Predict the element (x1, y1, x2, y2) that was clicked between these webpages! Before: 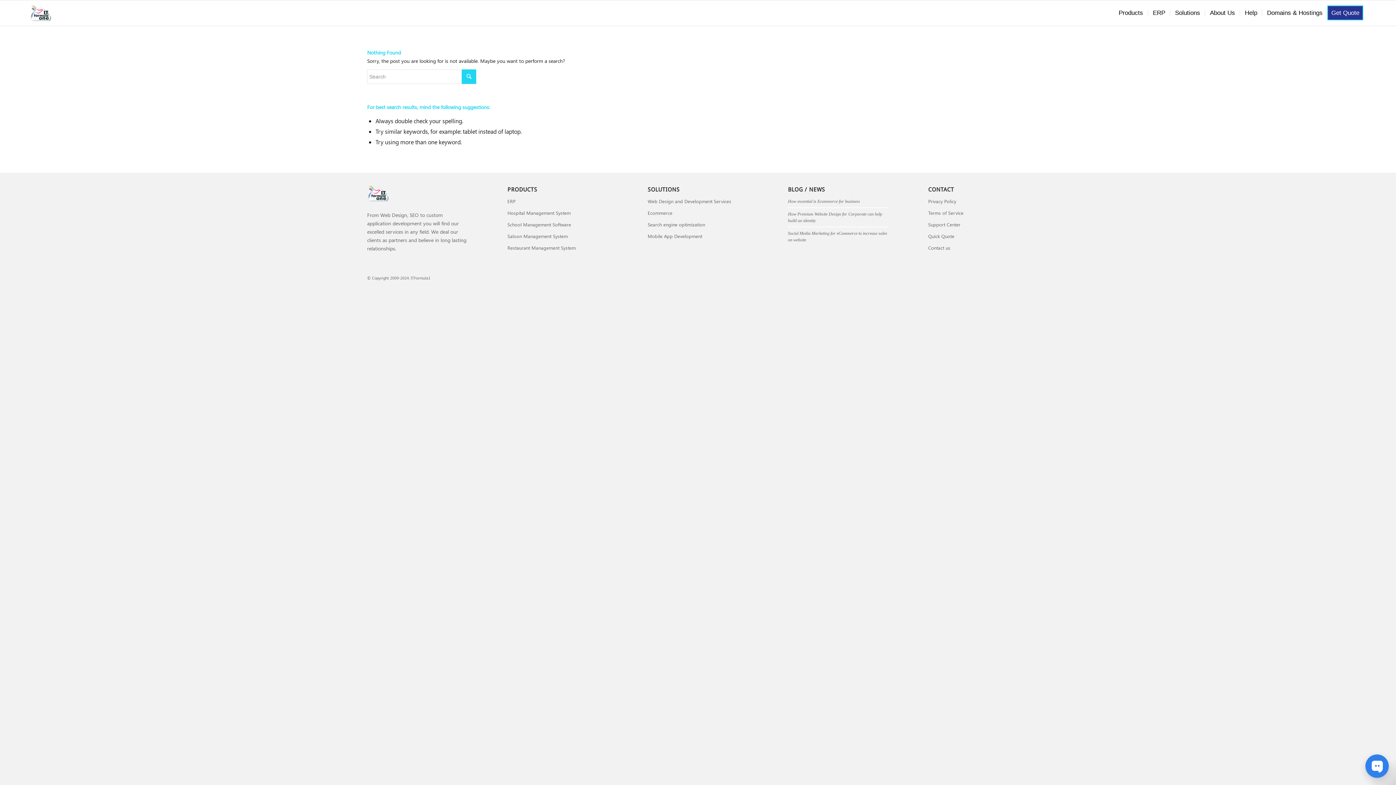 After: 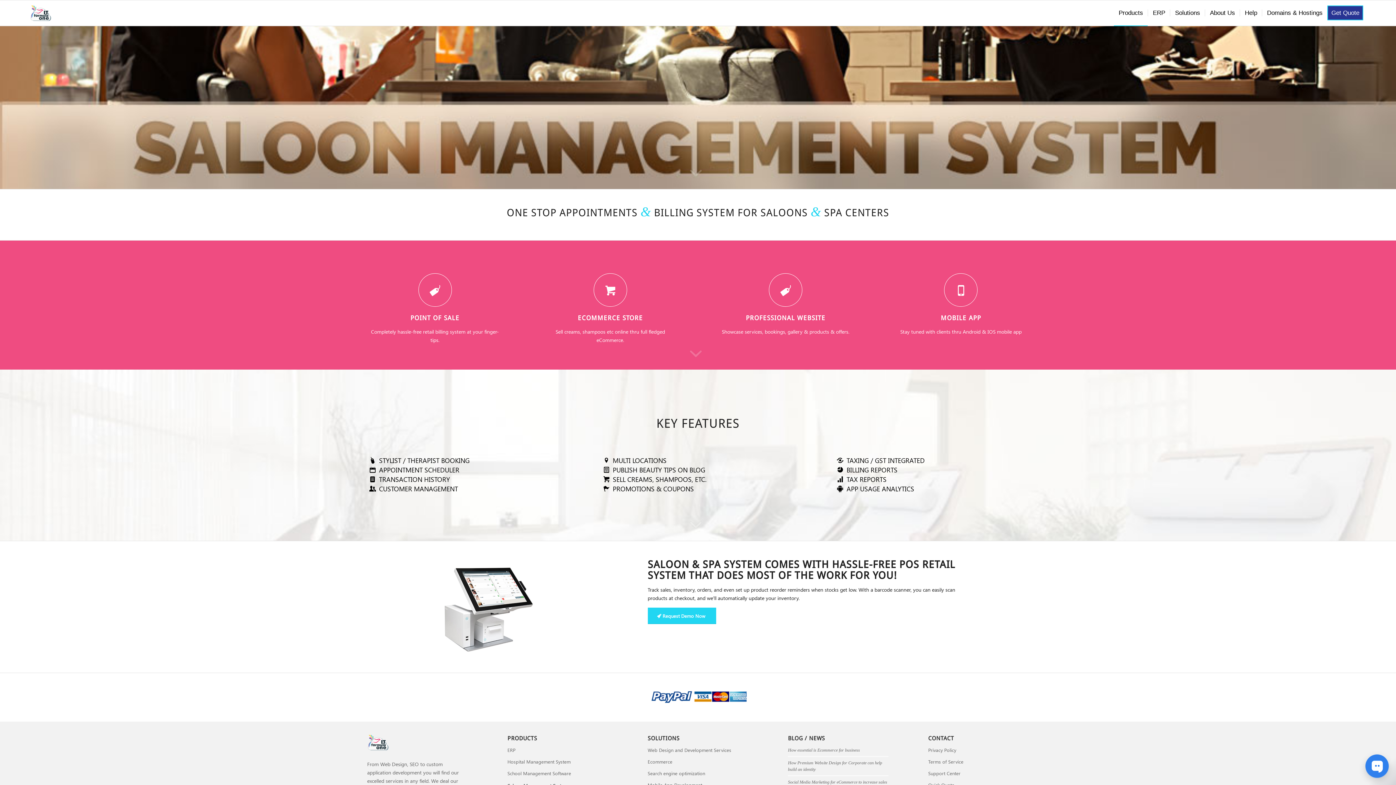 Action: label: Saloon Management System bbox: (507, 230, 608, 242)